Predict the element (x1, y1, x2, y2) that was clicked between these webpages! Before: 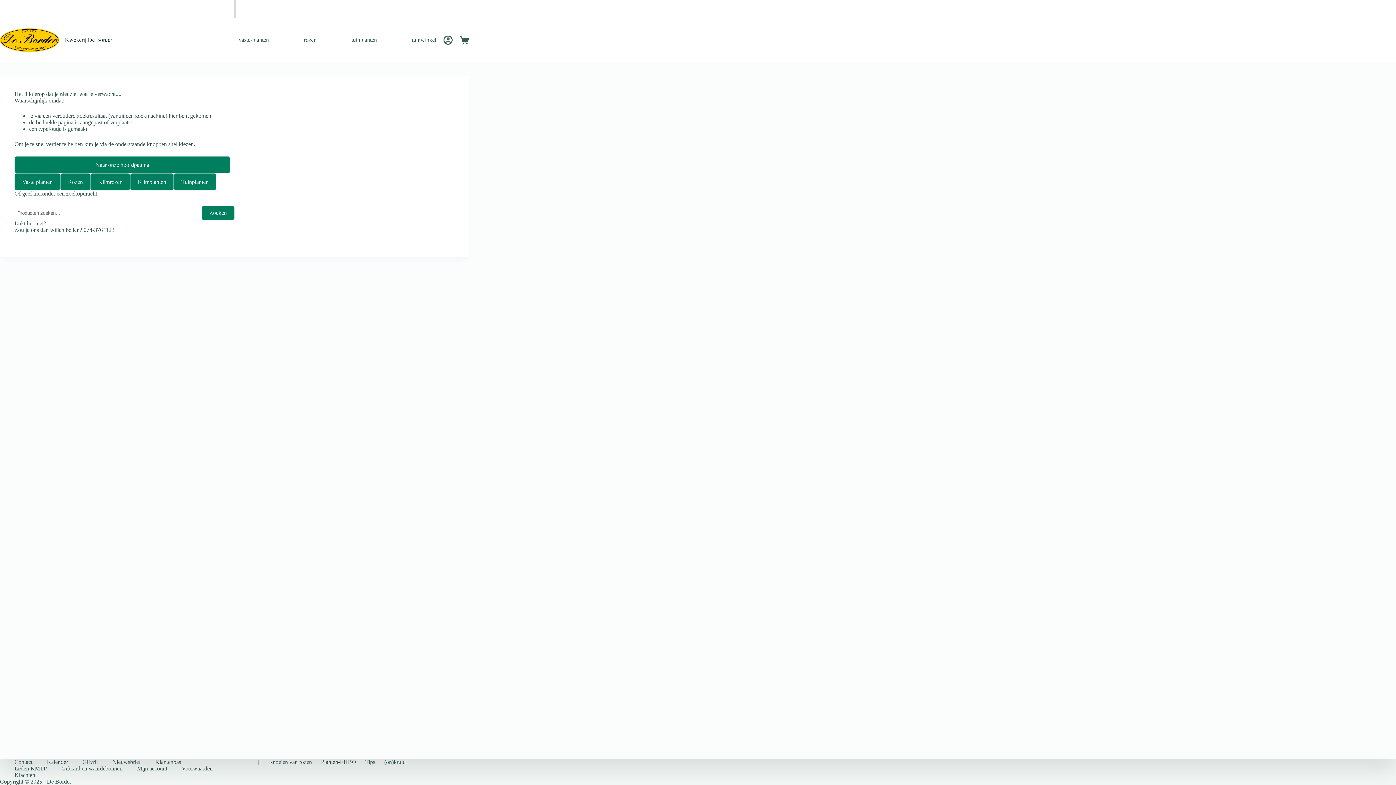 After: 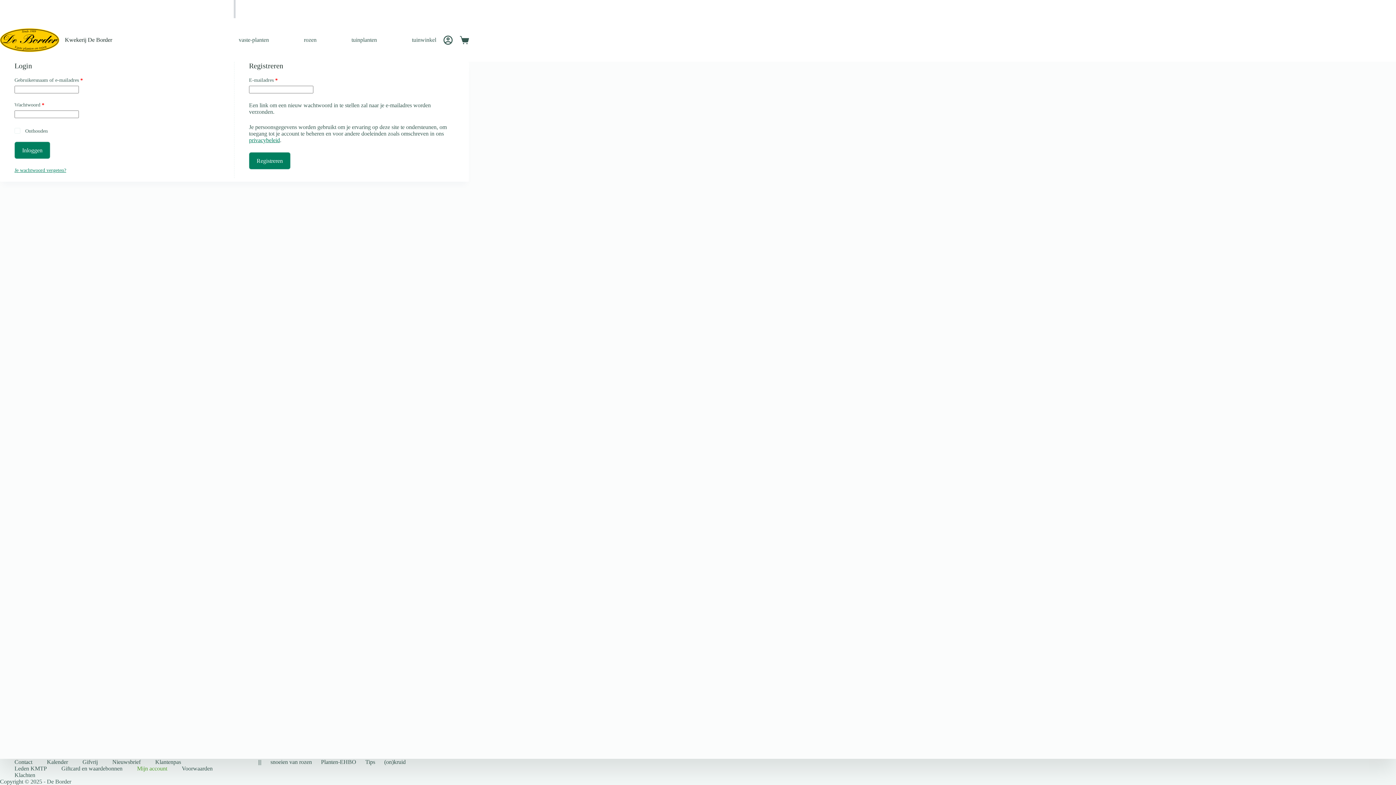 Action: bbox: (129, 765, 174, 772) label: Mijn account